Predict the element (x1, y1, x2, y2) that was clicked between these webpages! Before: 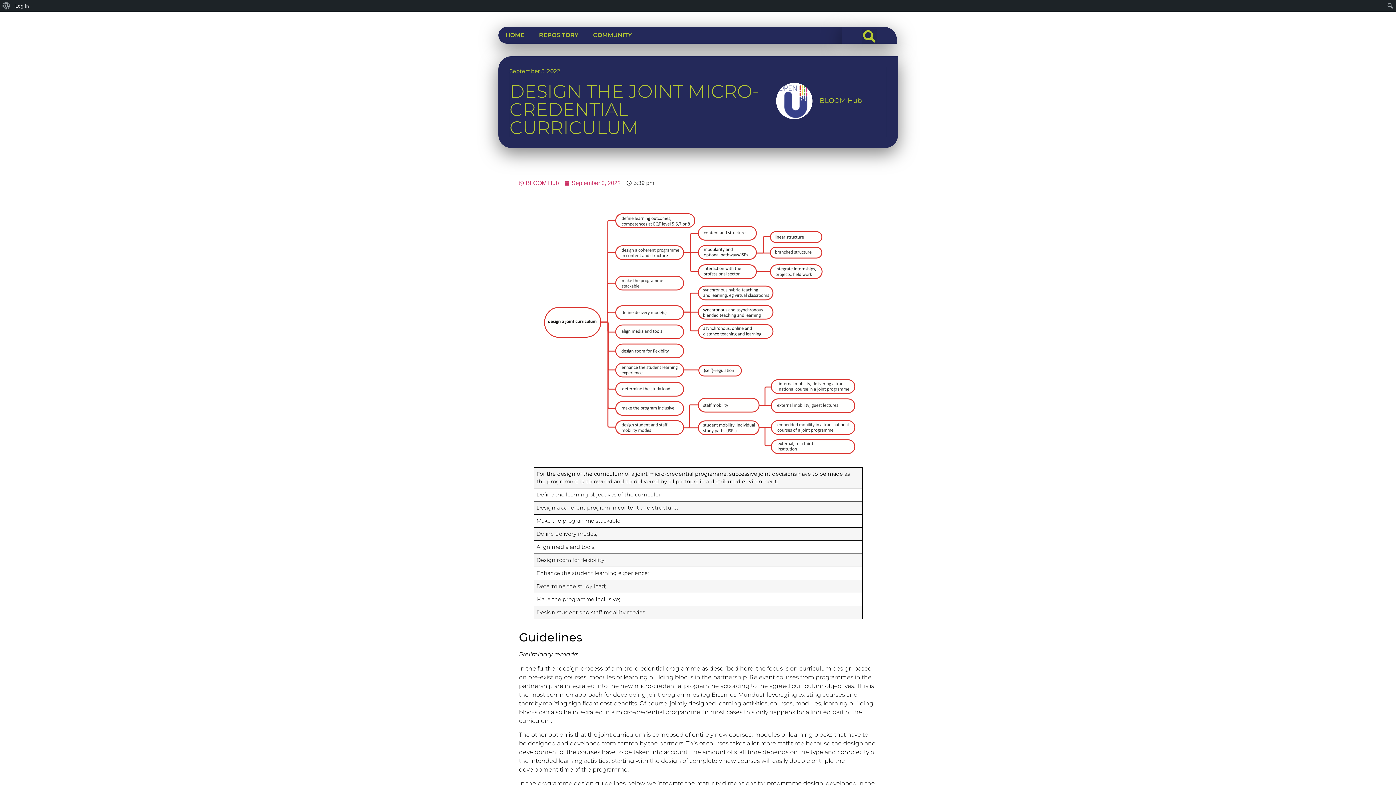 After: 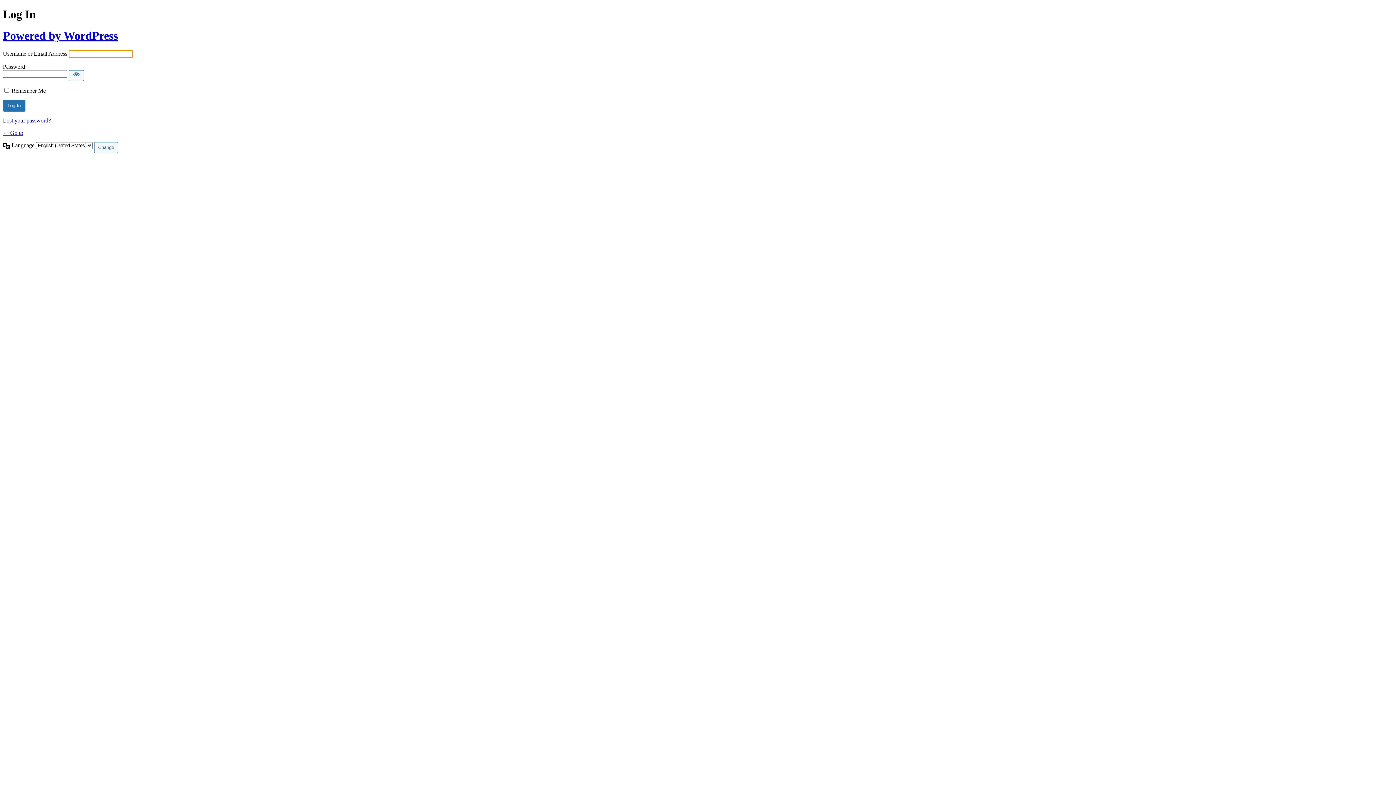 Action: label: Log In bbox: (12, 0, 31, 11)